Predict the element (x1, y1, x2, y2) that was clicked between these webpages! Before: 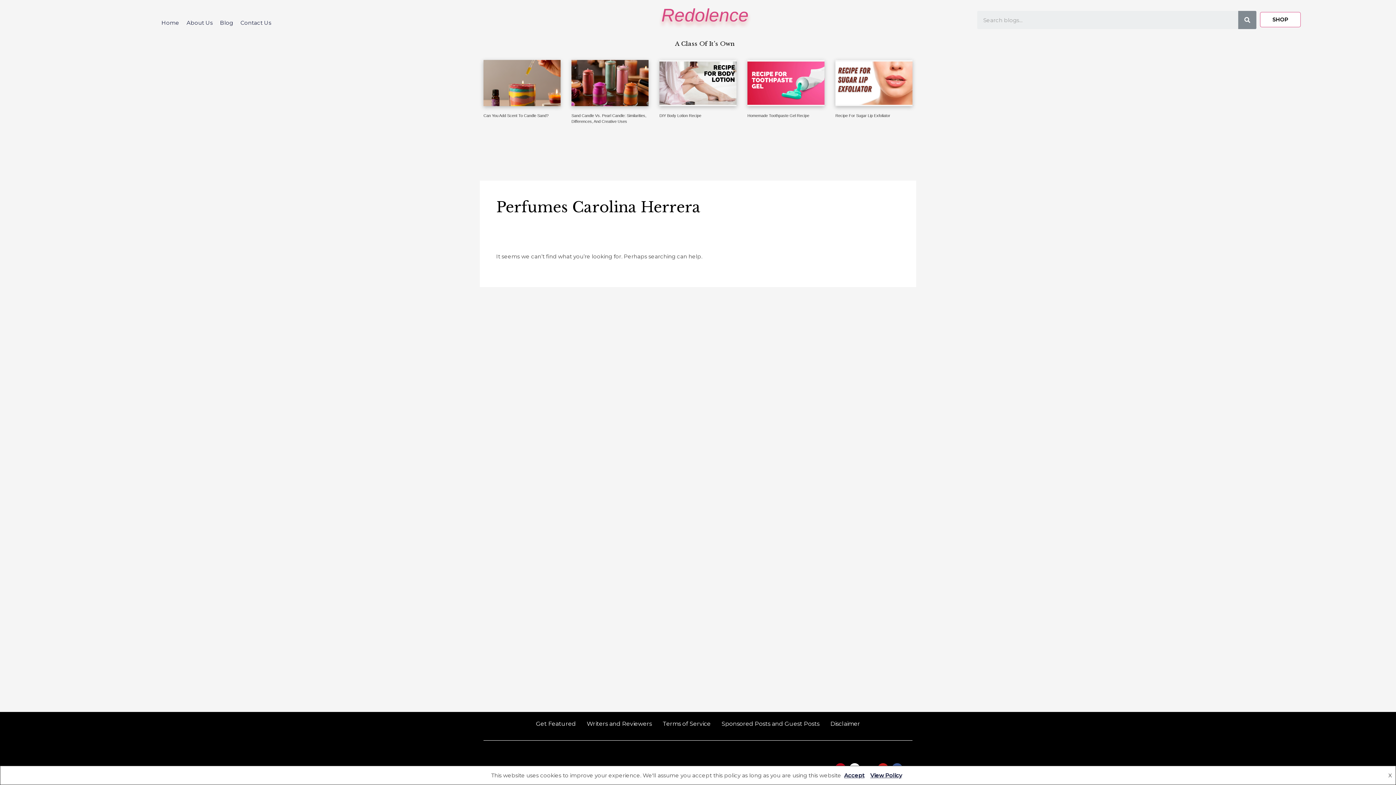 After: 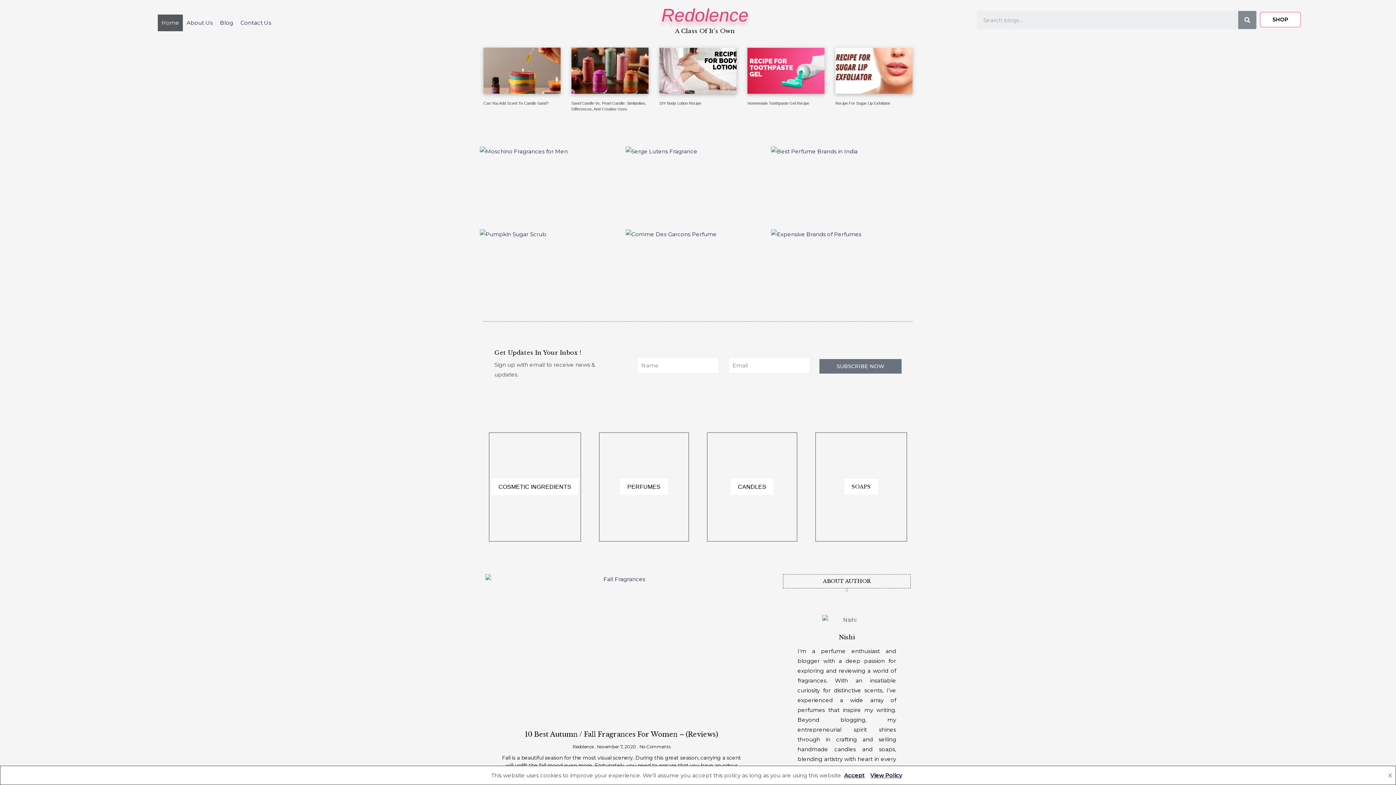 Action: bbox: (157, 14, 182, 31) label: Home